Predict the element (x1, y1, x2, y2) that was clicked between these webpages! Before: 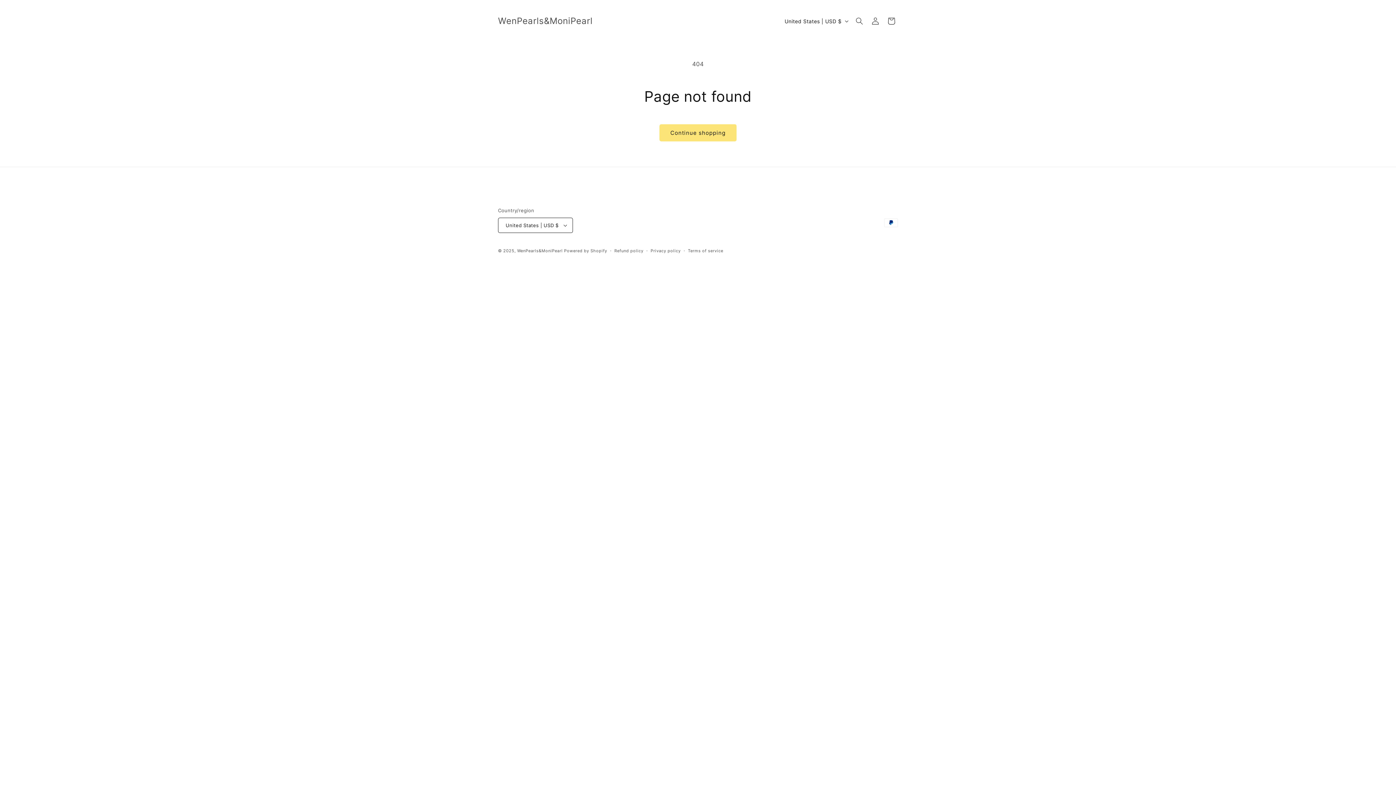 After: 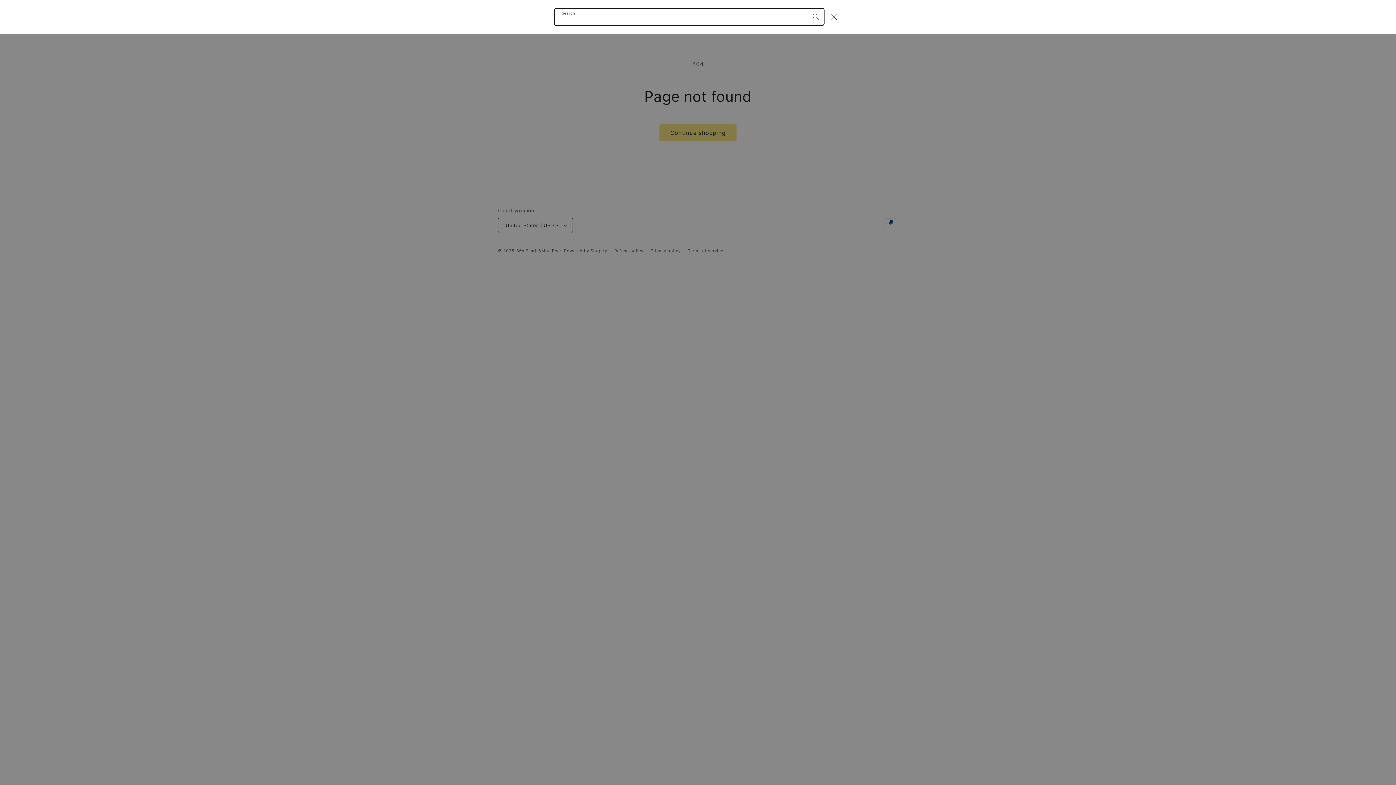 Action: label: Search bbox: (851, 13, 867, 29)